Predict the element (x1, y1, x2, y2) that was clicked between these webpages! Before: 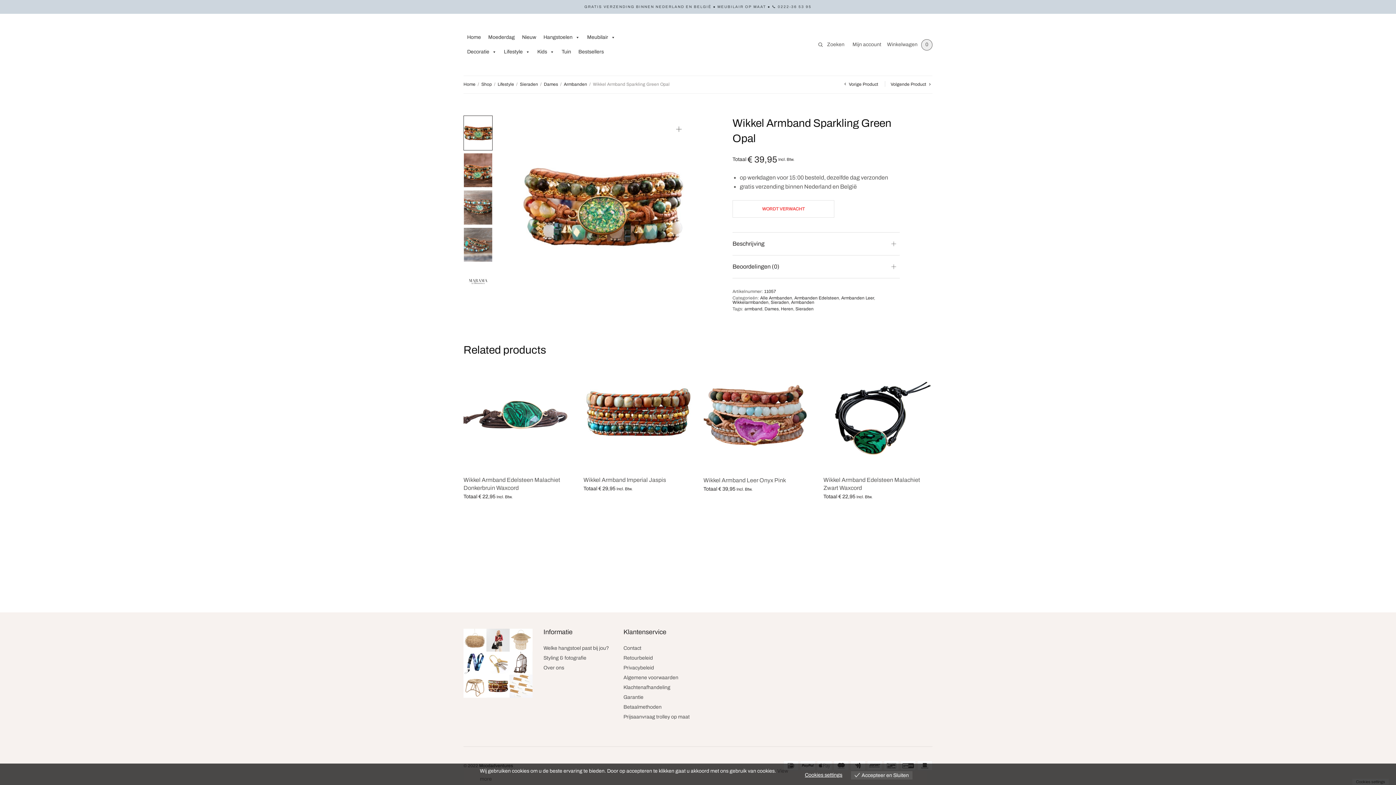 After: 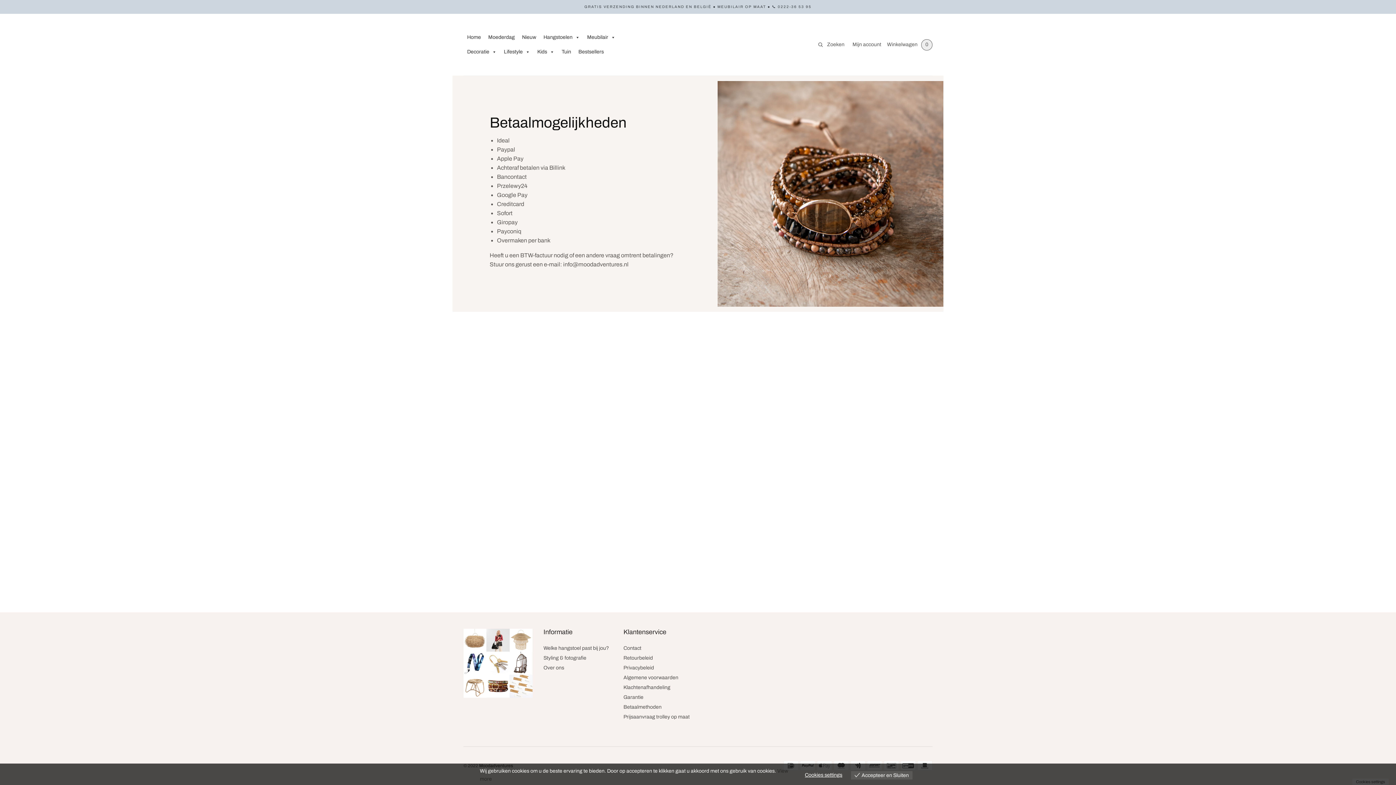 Action: bbox: (623, 704, 661, 710) label: Betaalmethoden